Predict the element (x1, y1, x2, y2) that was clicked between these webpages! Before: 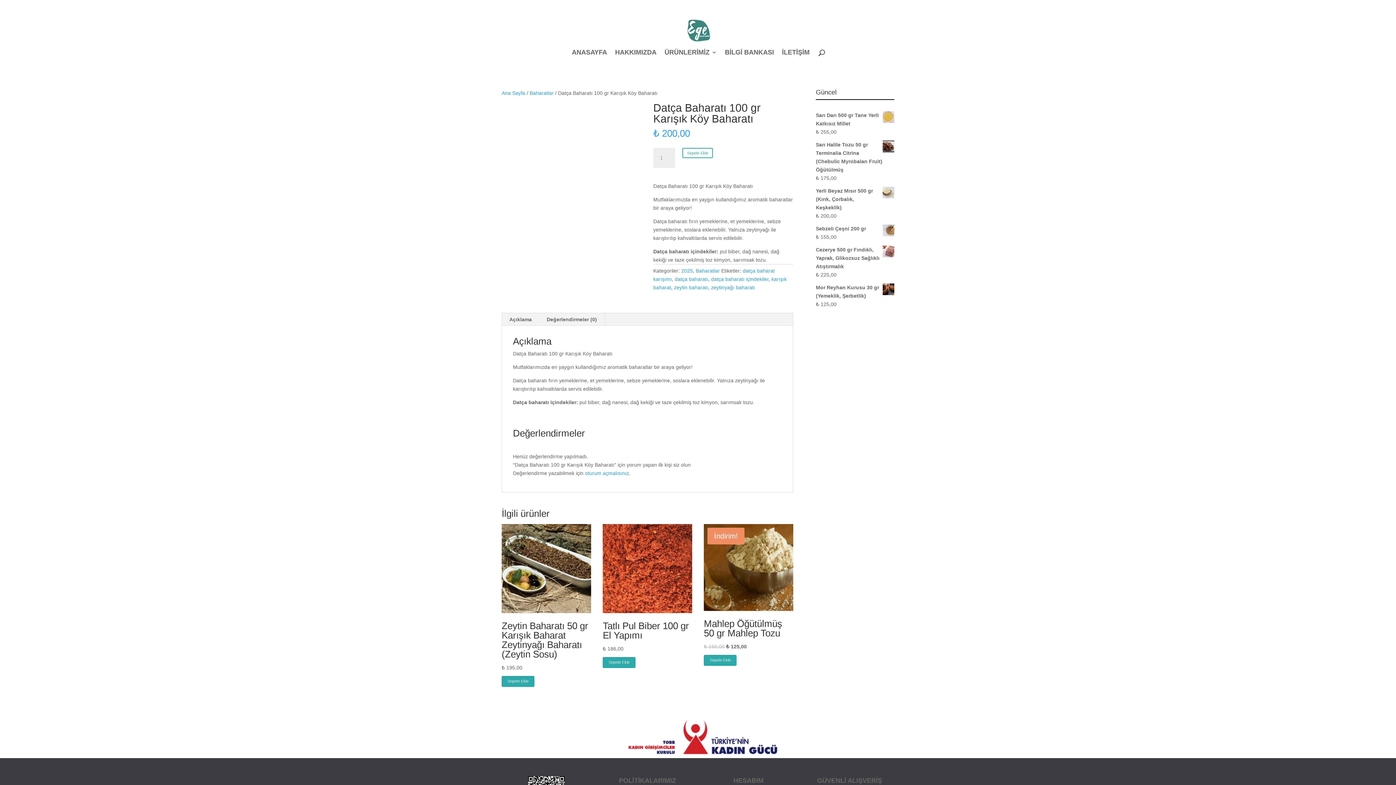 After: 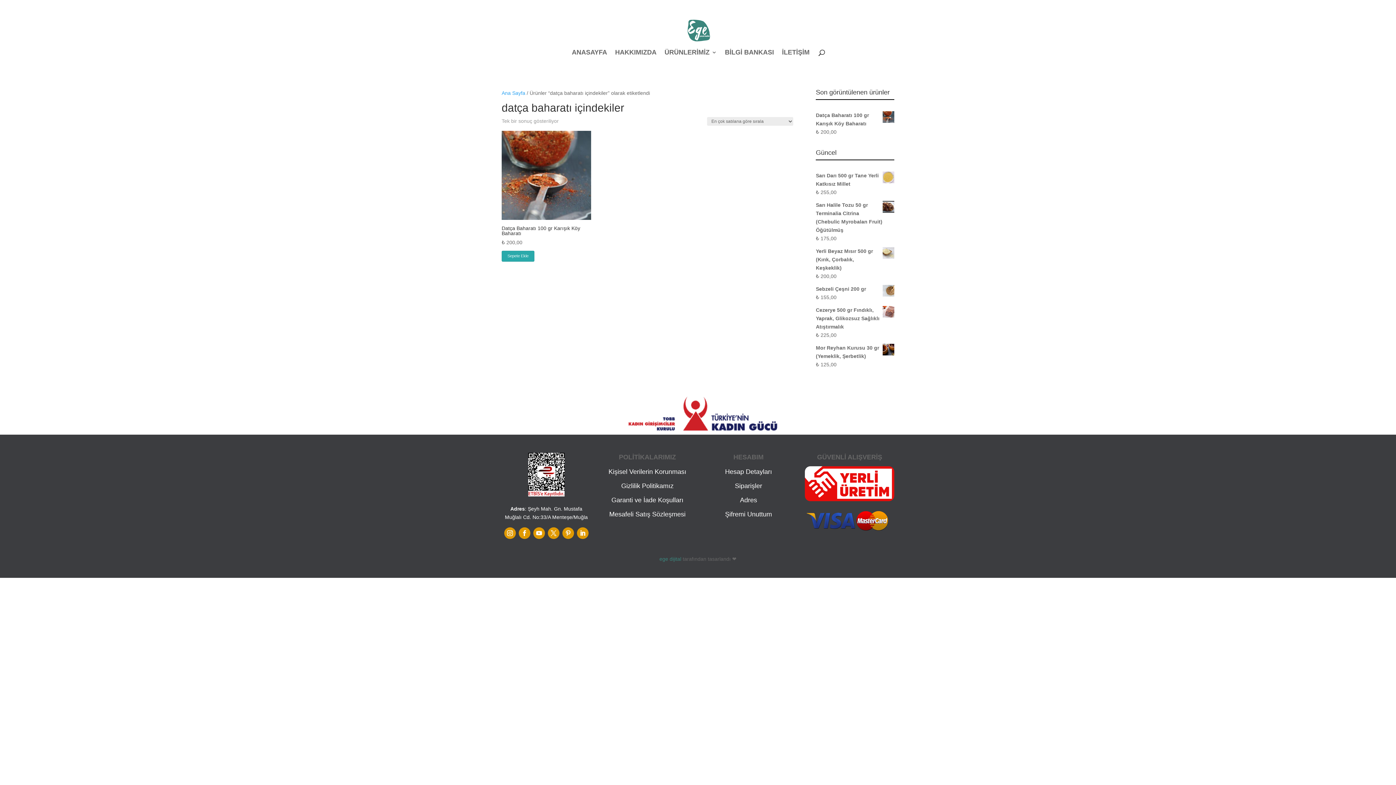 Action: bbox: (711, 276, 768, 282) label: datça baharatı içindekiler